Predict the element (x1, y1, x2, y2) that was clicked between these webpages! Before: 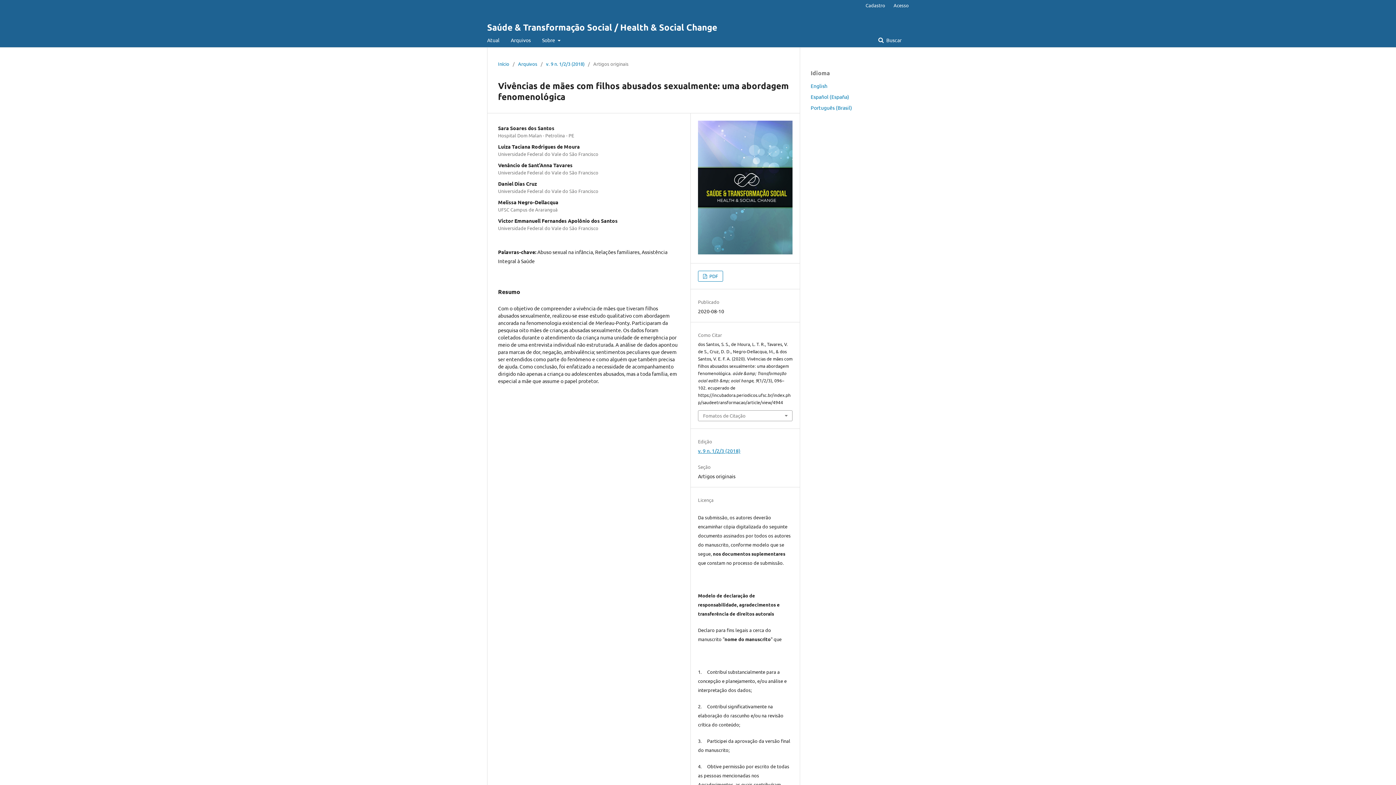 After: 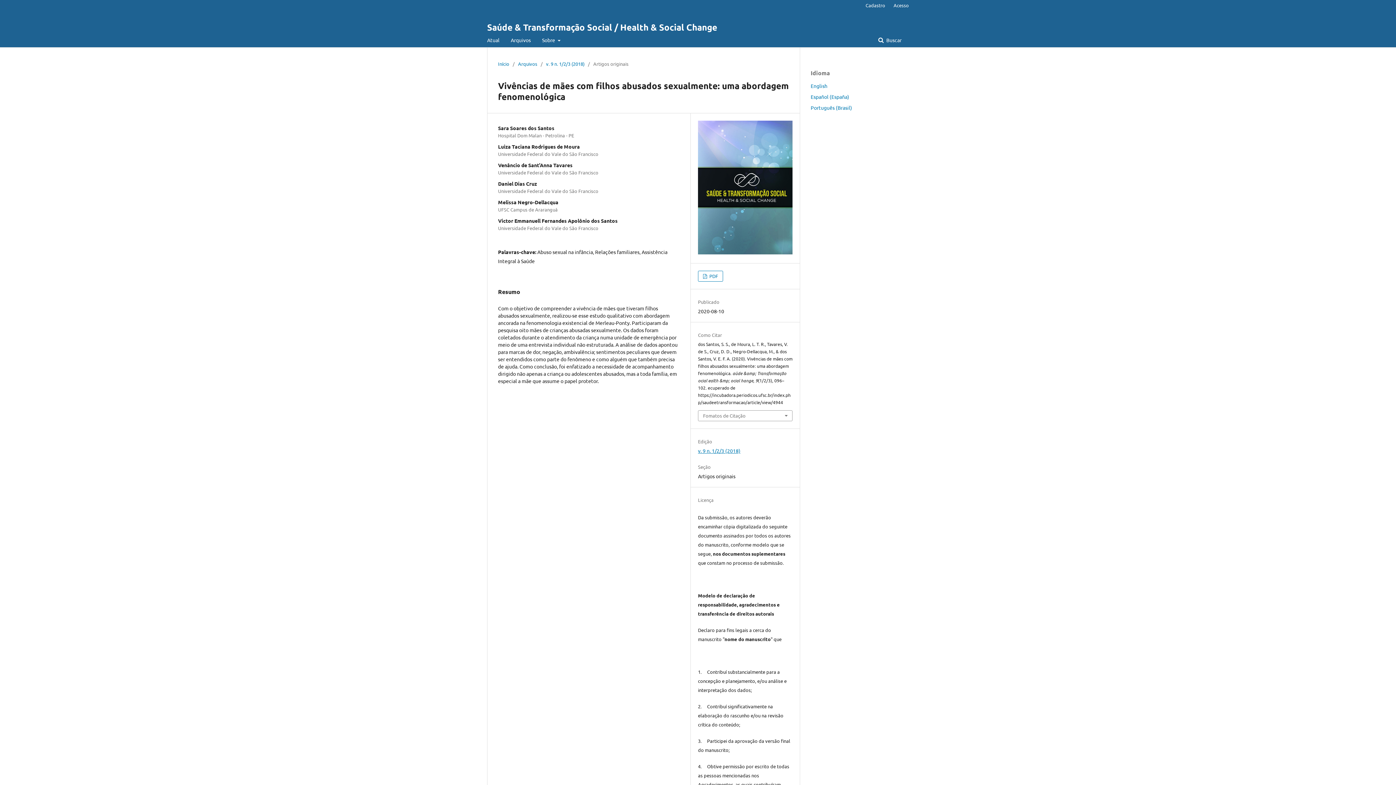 Action: bbox: (810, 104, 852, 110) label: Português (Brasil)